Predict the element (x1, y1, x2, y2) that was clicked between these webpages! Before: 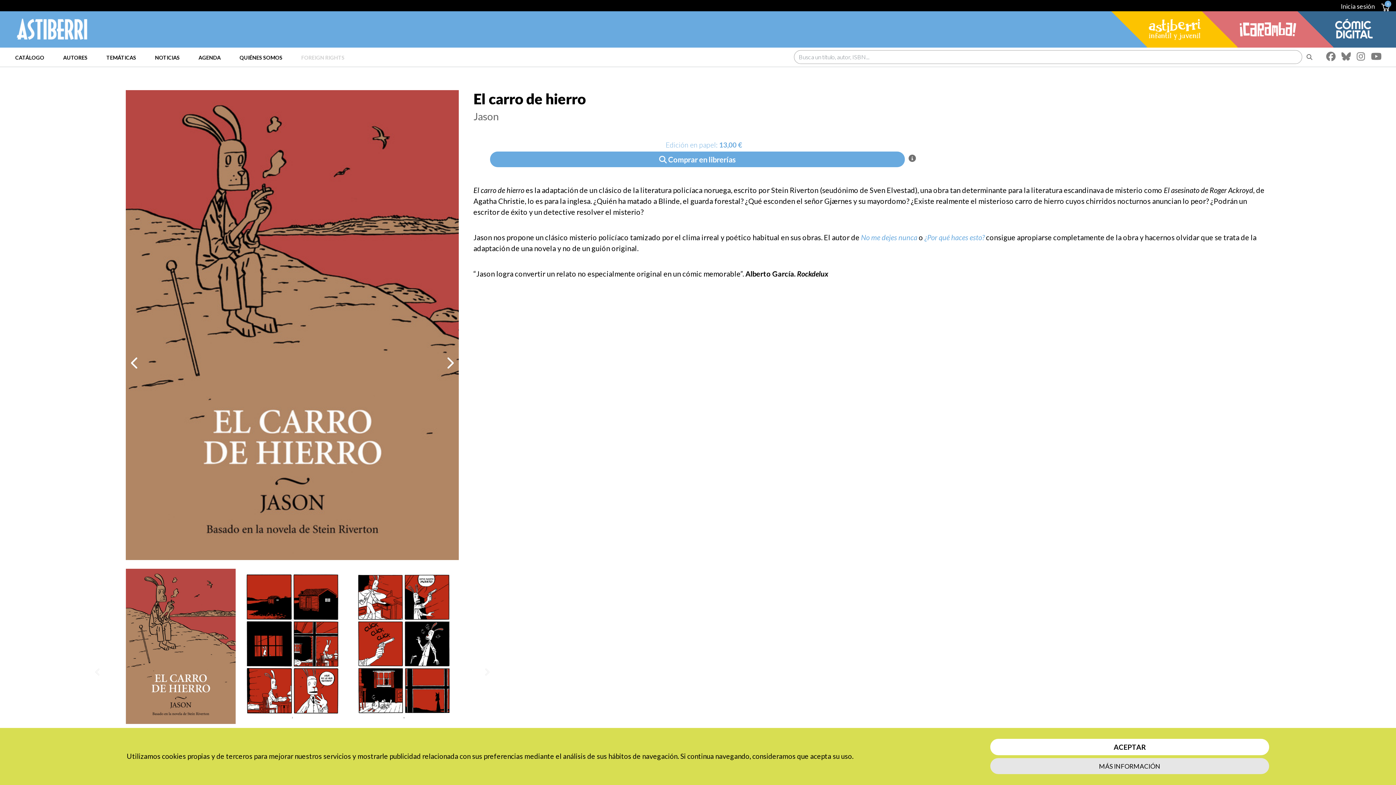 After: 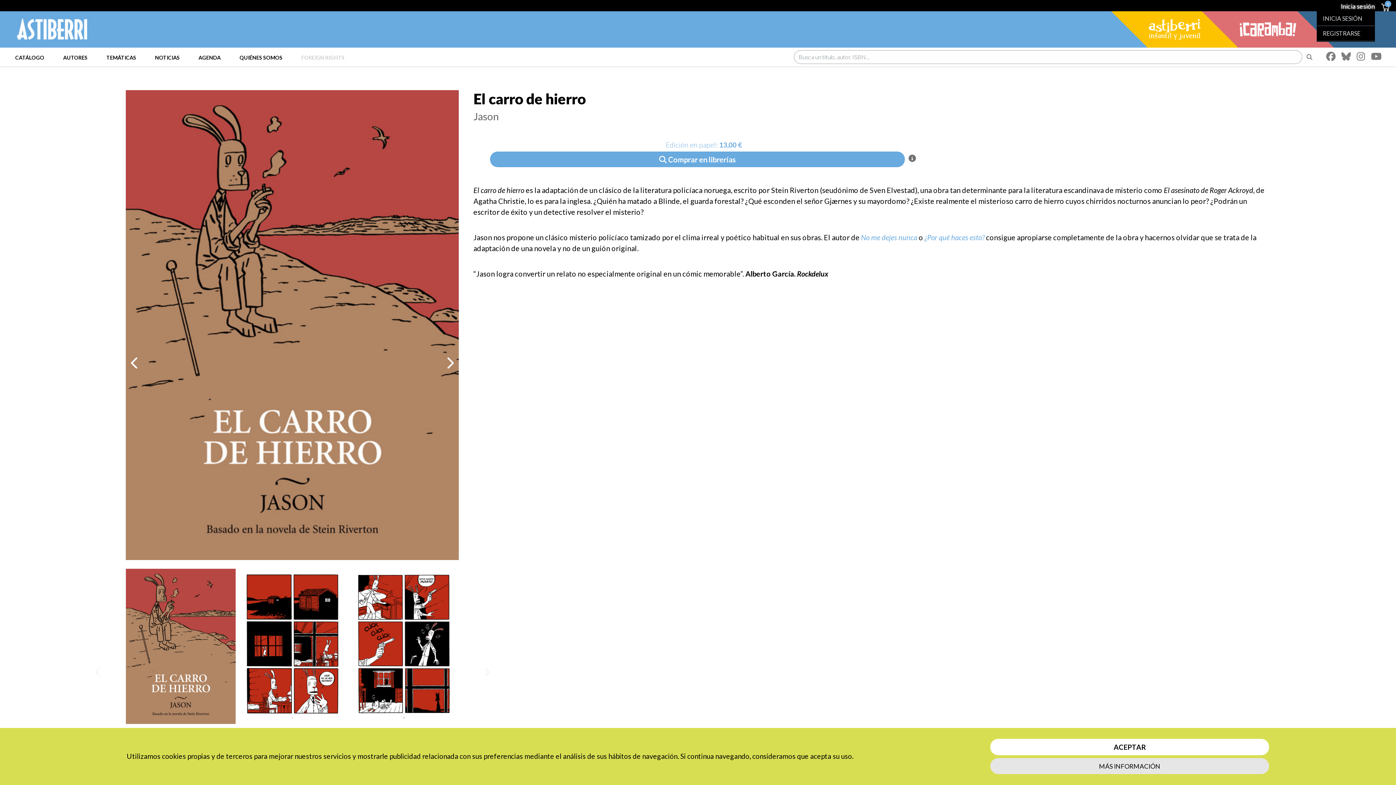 Action: label: Inicia sesión bbox: (1341, 2, 1375, 10)